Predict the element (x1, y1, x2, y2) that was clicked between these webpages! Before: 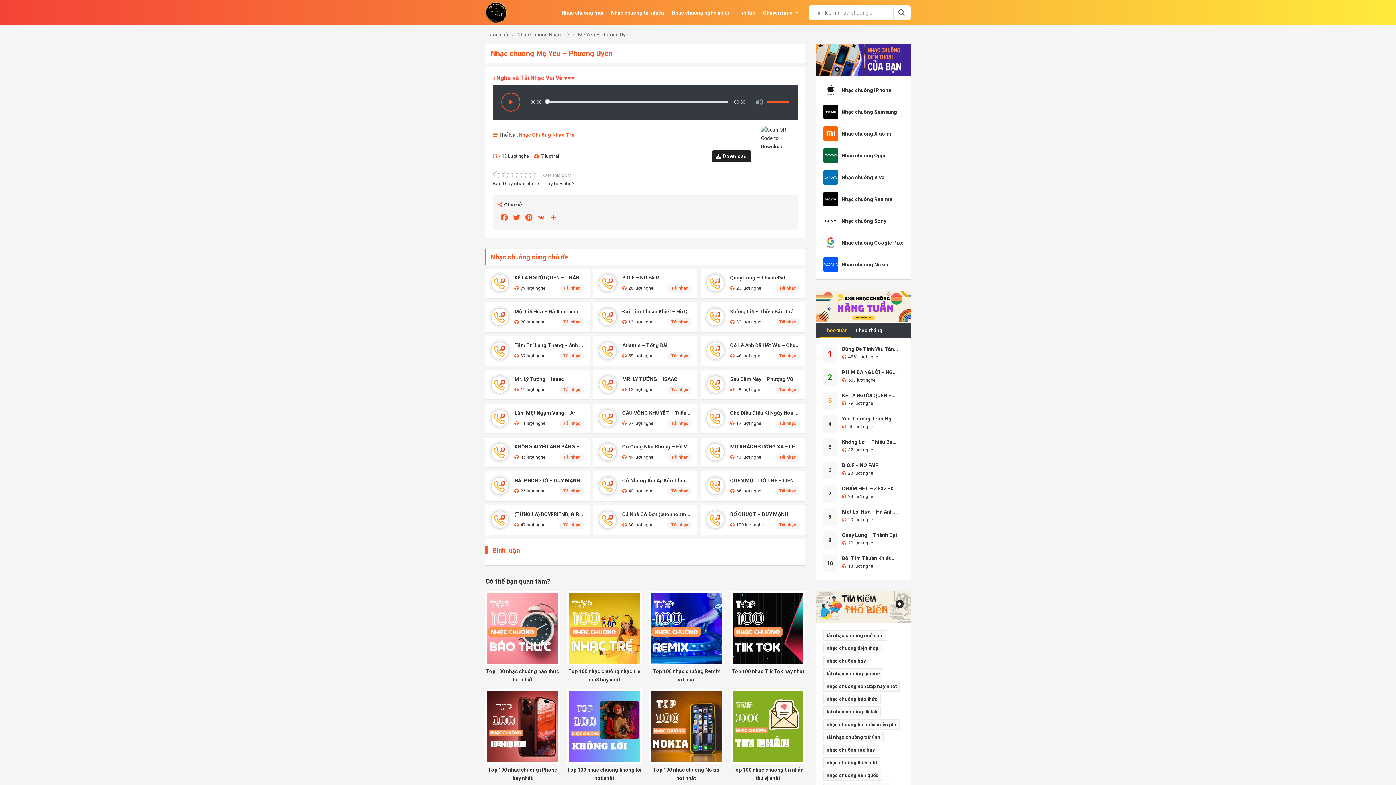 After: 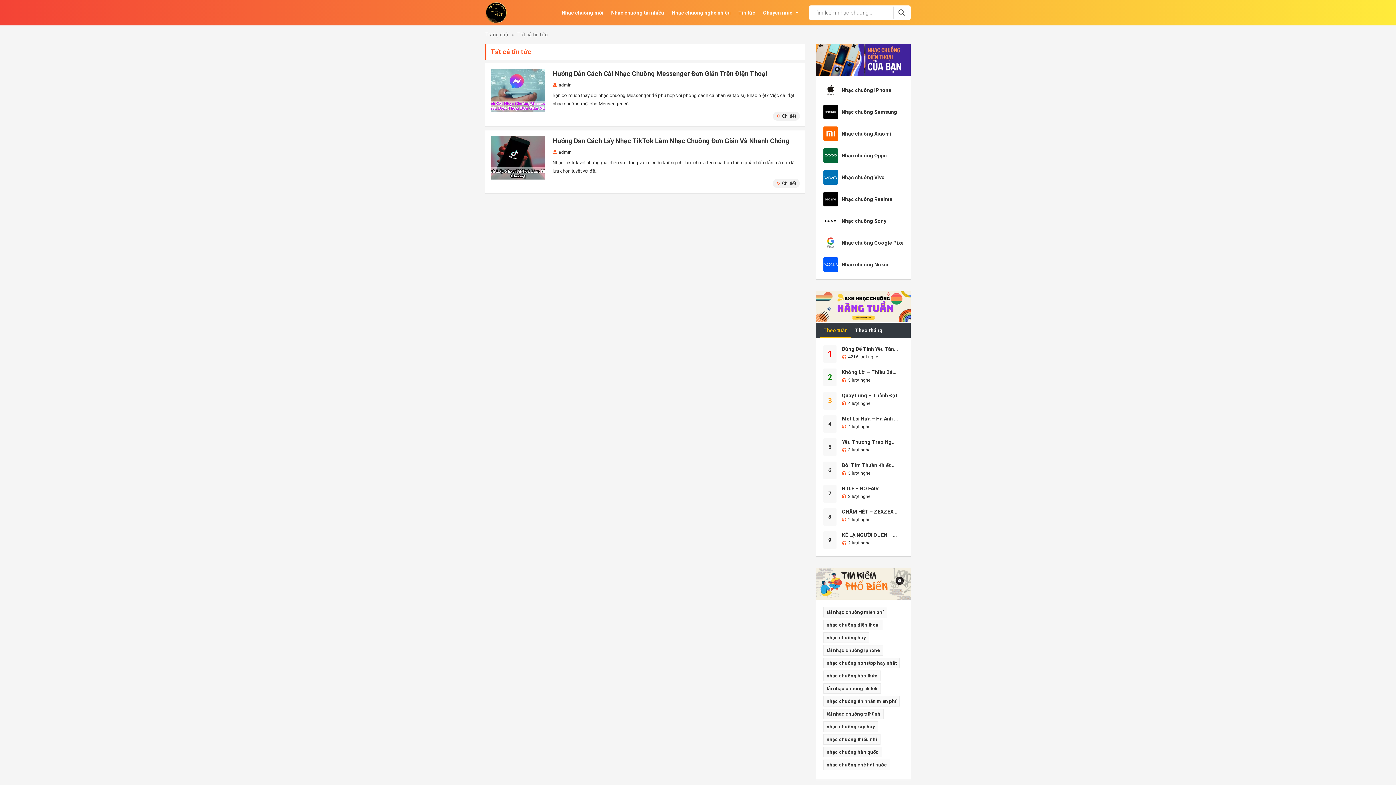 Action: label: Tin tức bbox: (735, 0, 758, 25)